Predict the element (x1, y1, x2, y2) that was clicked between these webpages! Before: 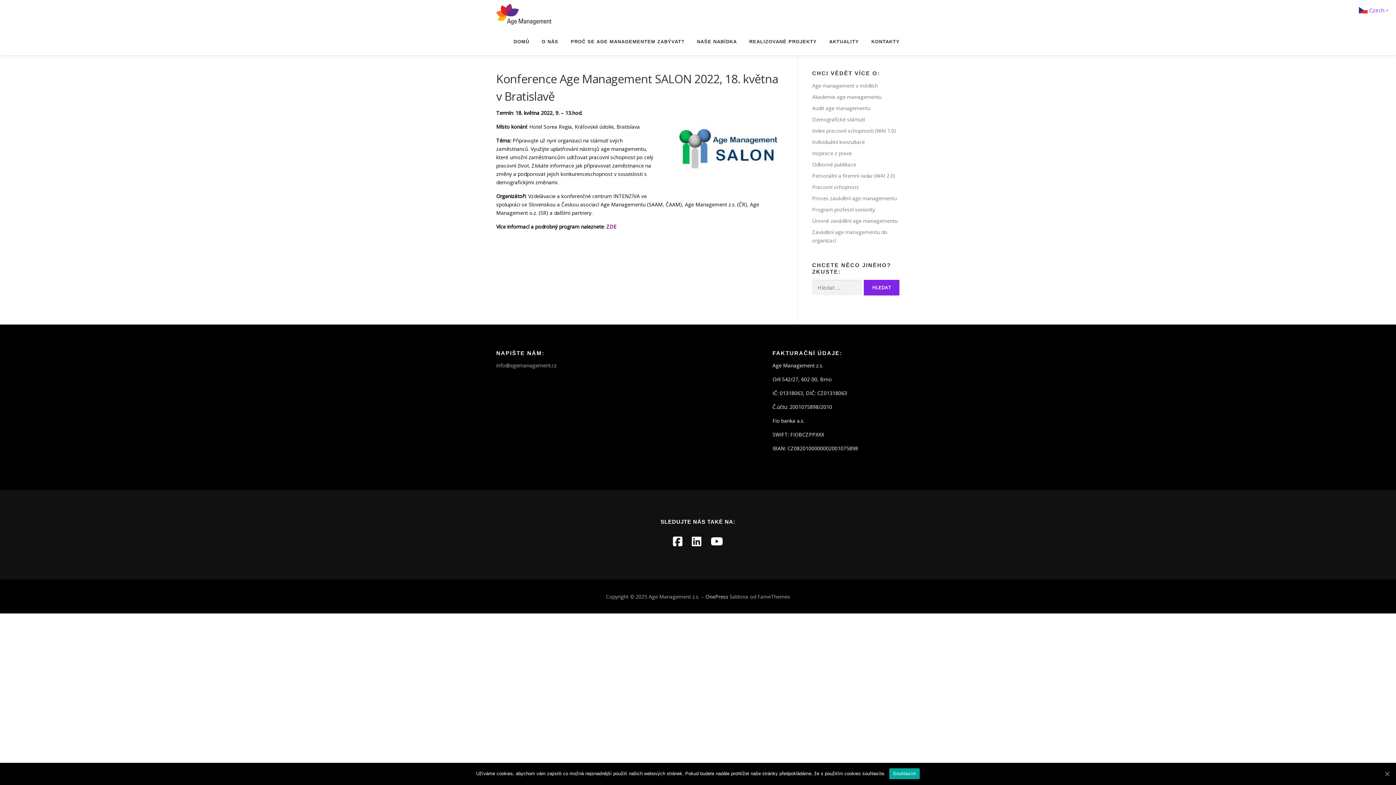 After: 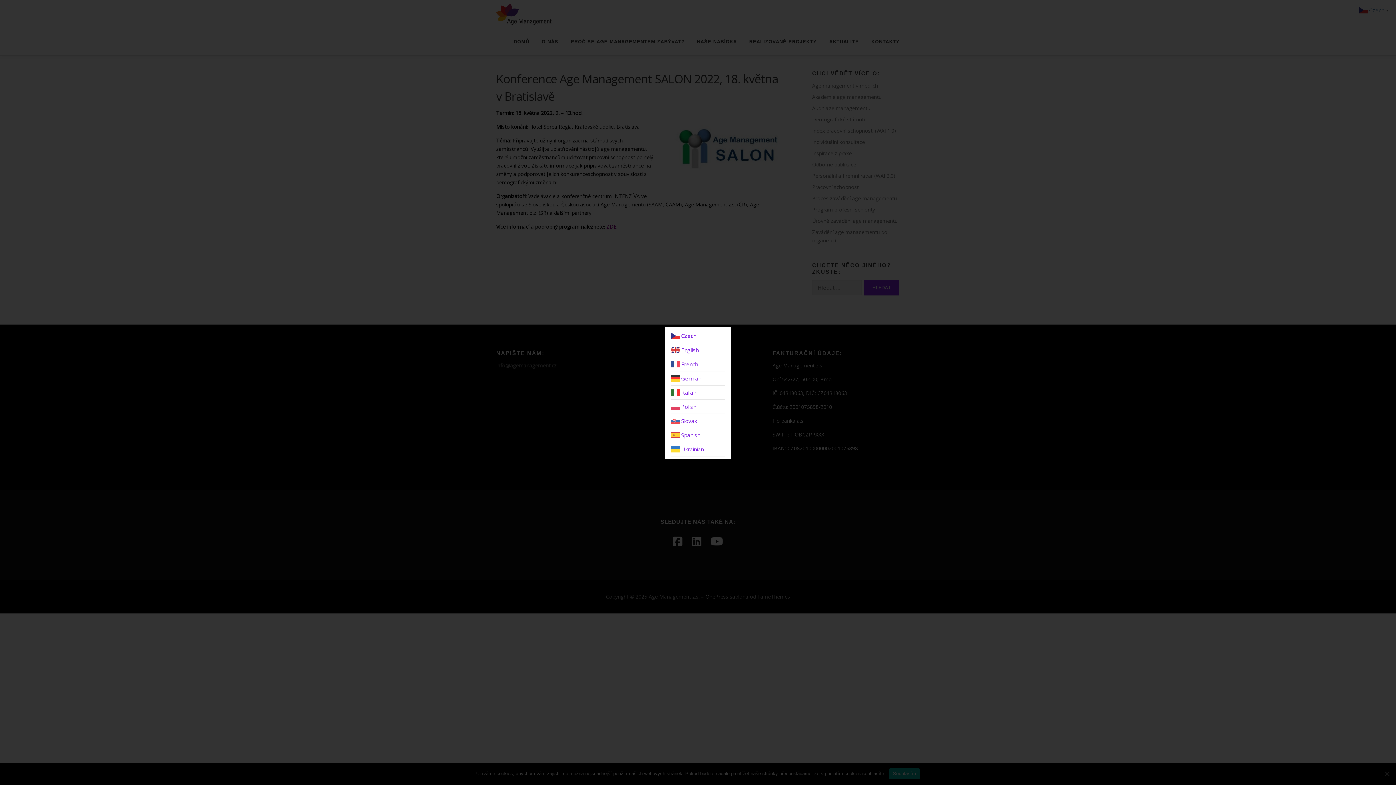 Action: bbox: (1359, 6, 1390, 13) label:  Czech▼